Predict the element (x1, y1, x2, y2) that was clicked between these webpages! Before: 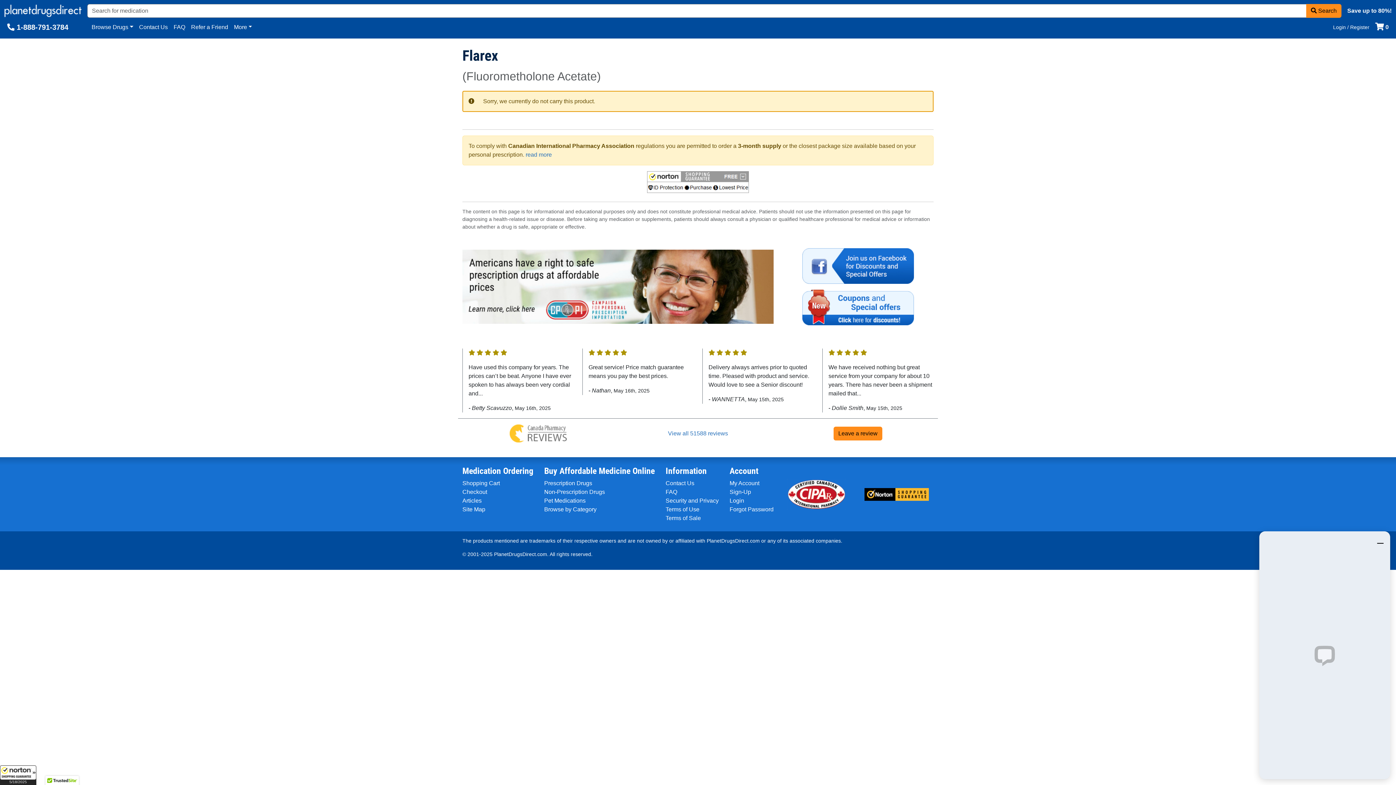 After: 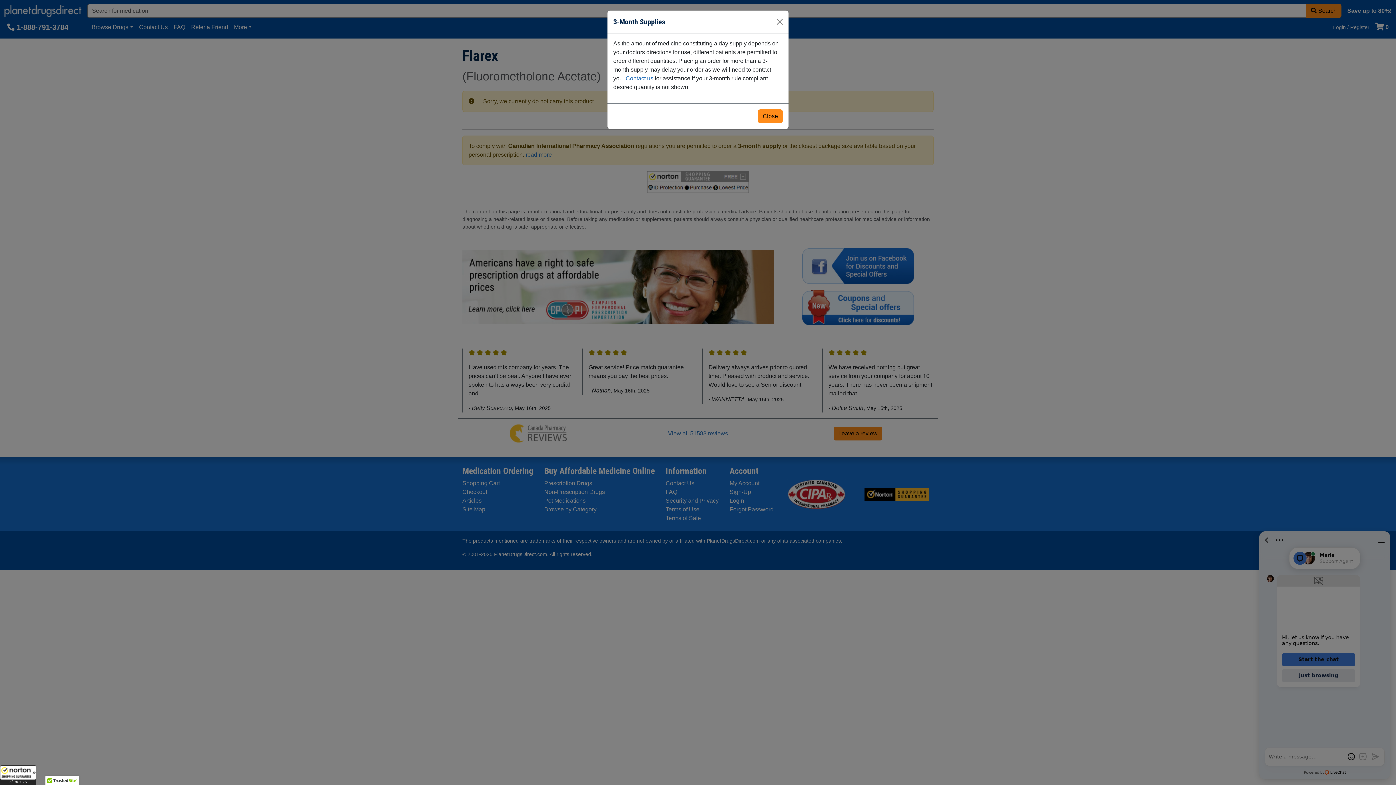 Action: label: read more bbox: (525, 151, 552, 157)